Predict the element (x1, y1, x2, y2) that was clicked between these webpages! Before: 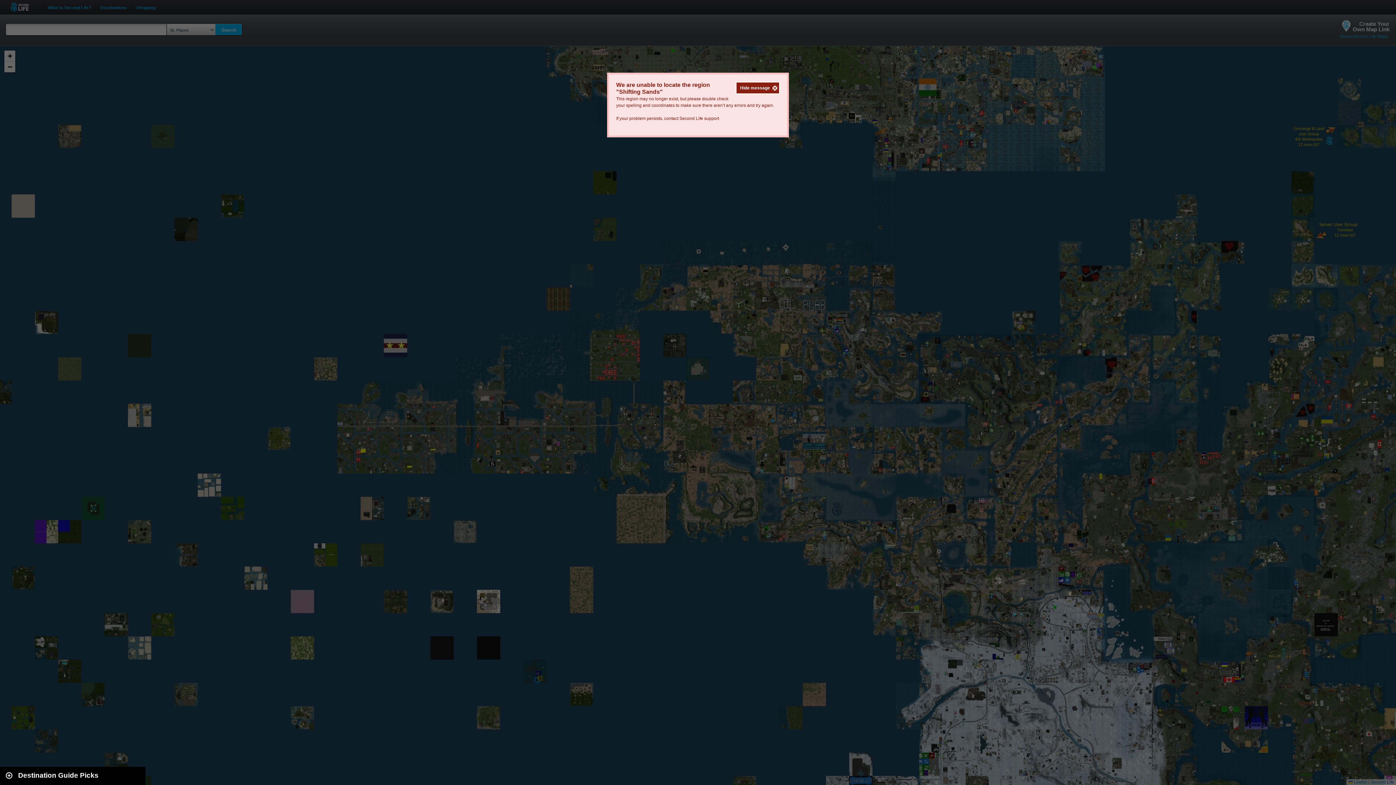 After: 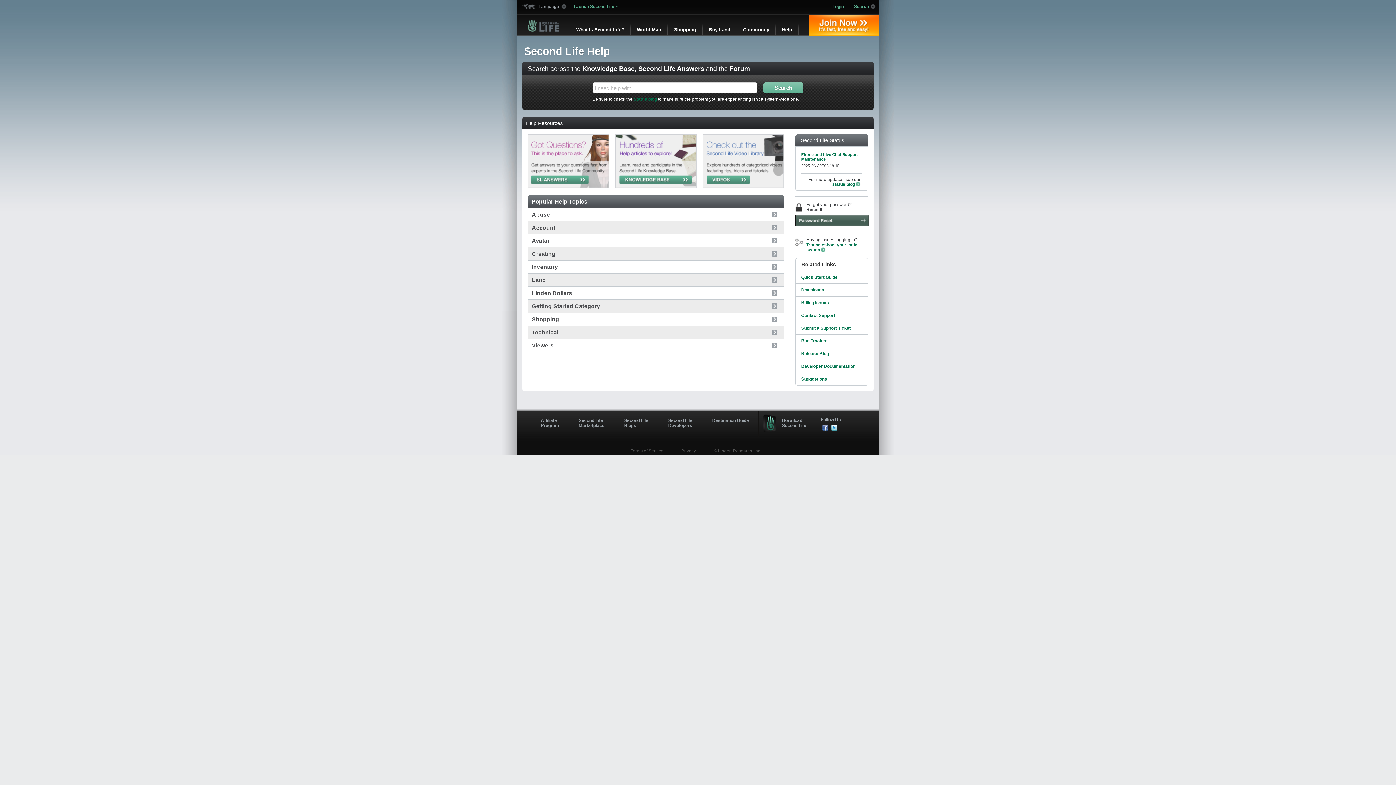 Action: bbox: (679, 116, 719, 121) label: Second Life support